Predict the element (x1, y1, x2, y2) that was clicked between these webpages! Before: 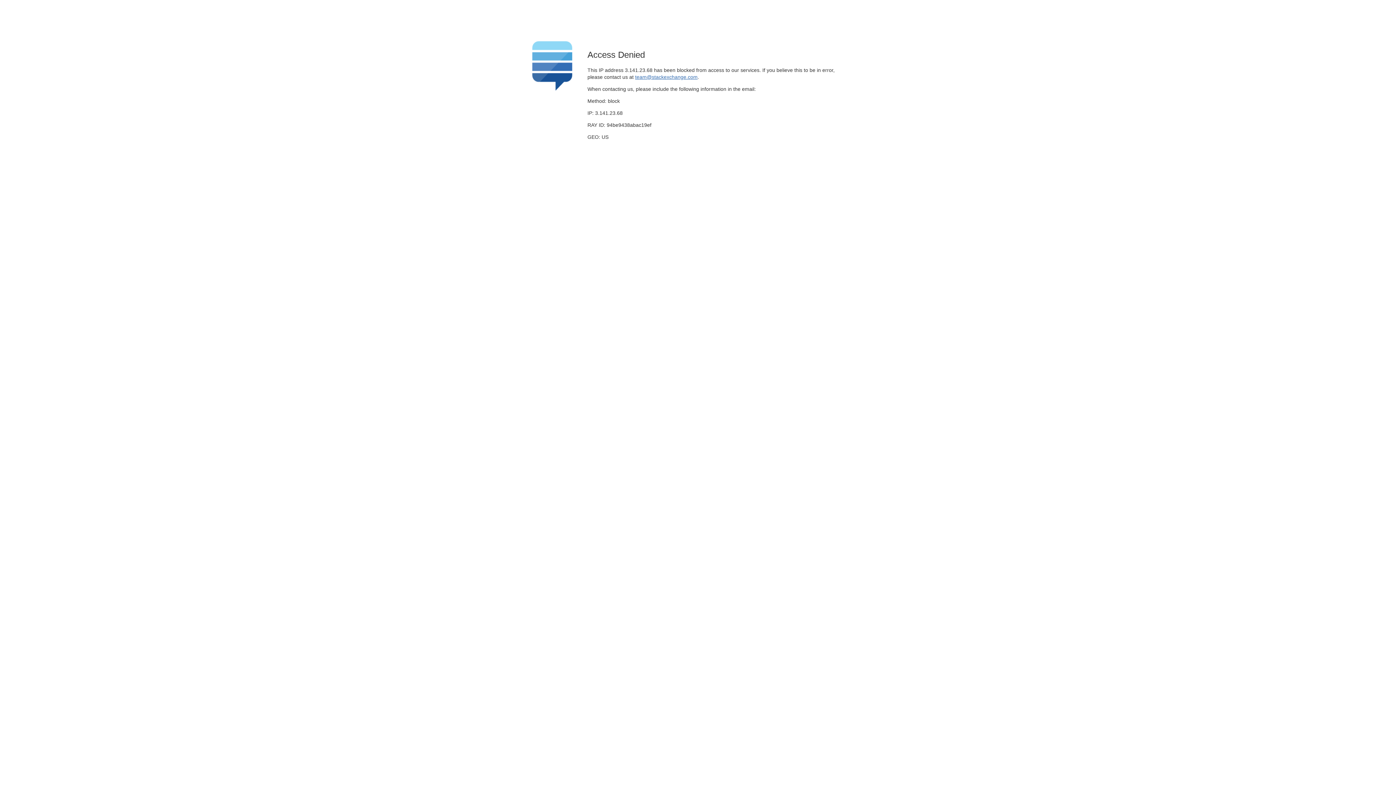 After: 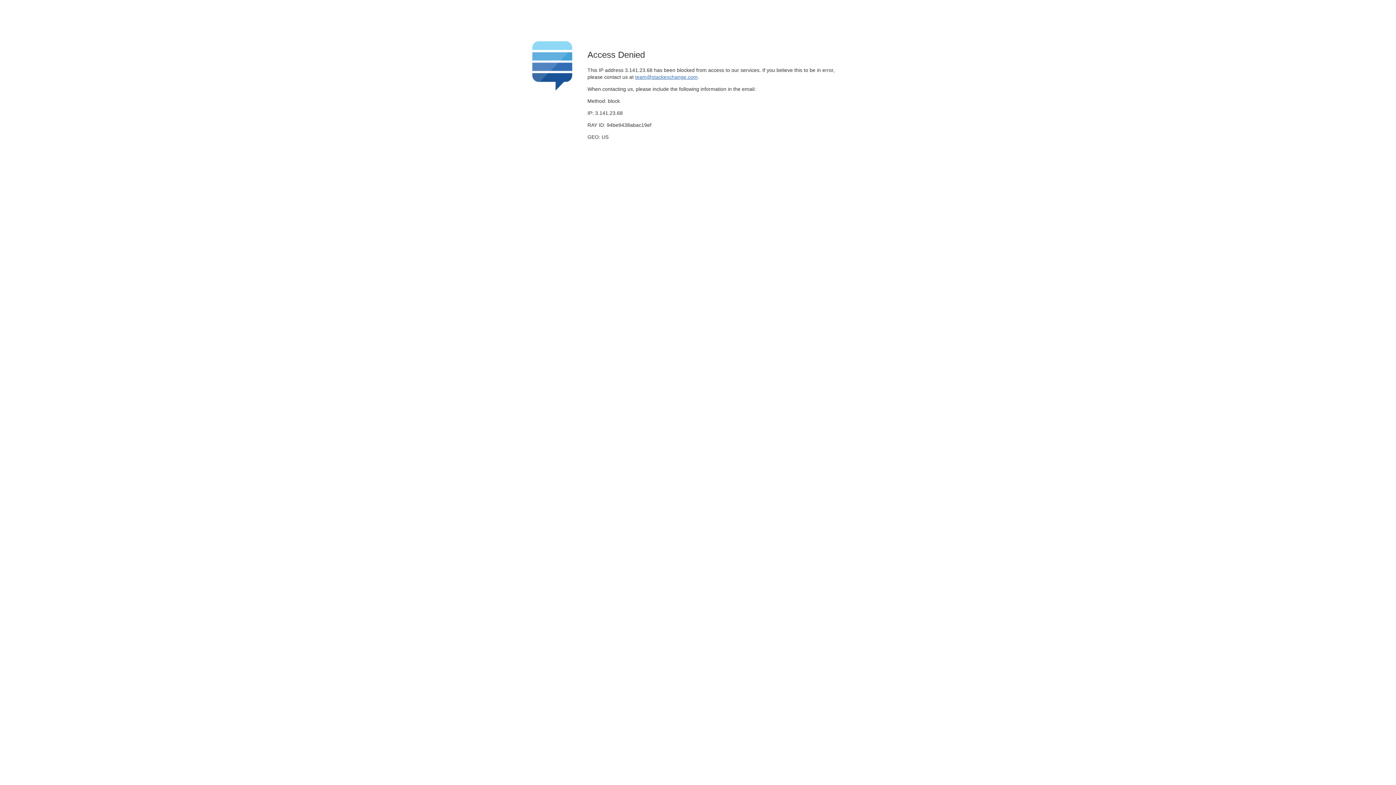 Action: label: team@stackexchange.com bbox: (635, 74, 697, 79)